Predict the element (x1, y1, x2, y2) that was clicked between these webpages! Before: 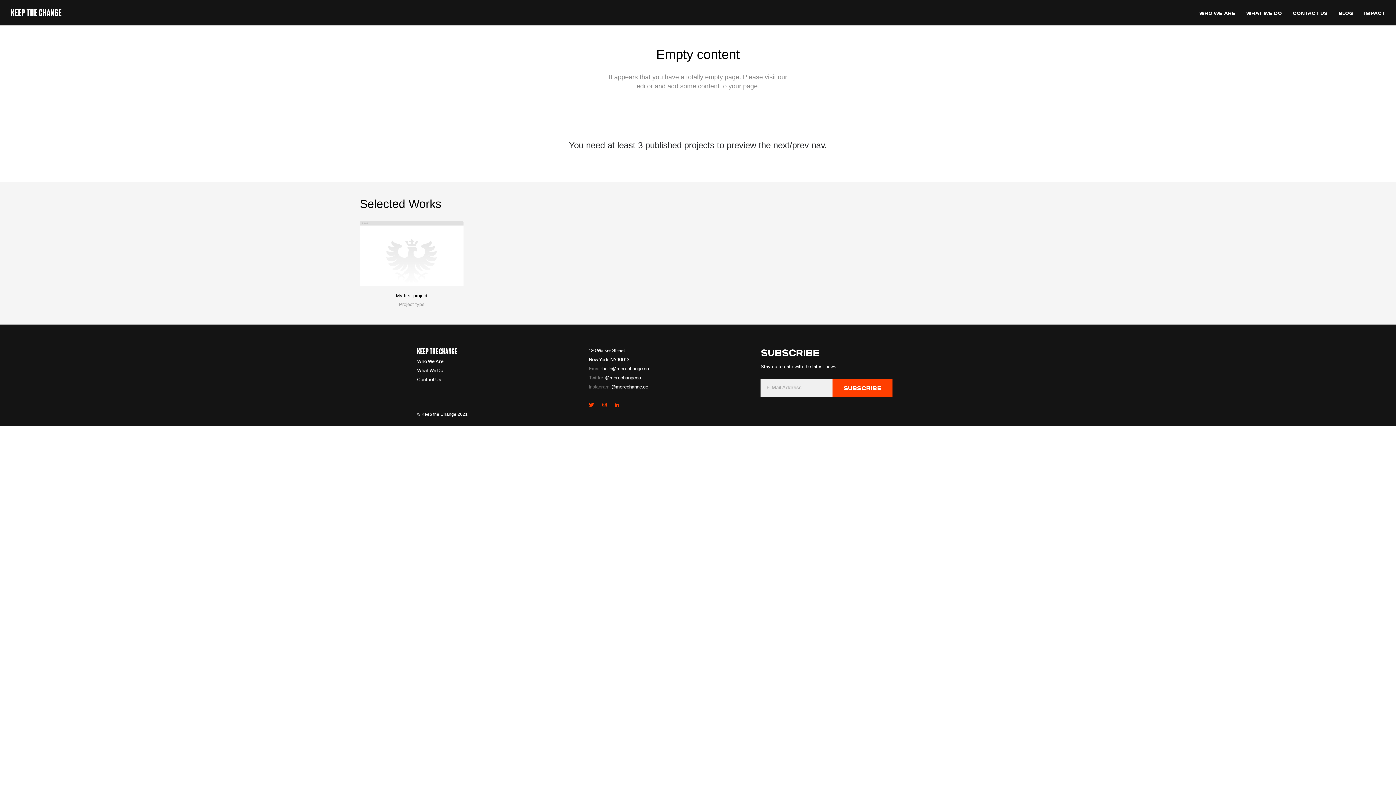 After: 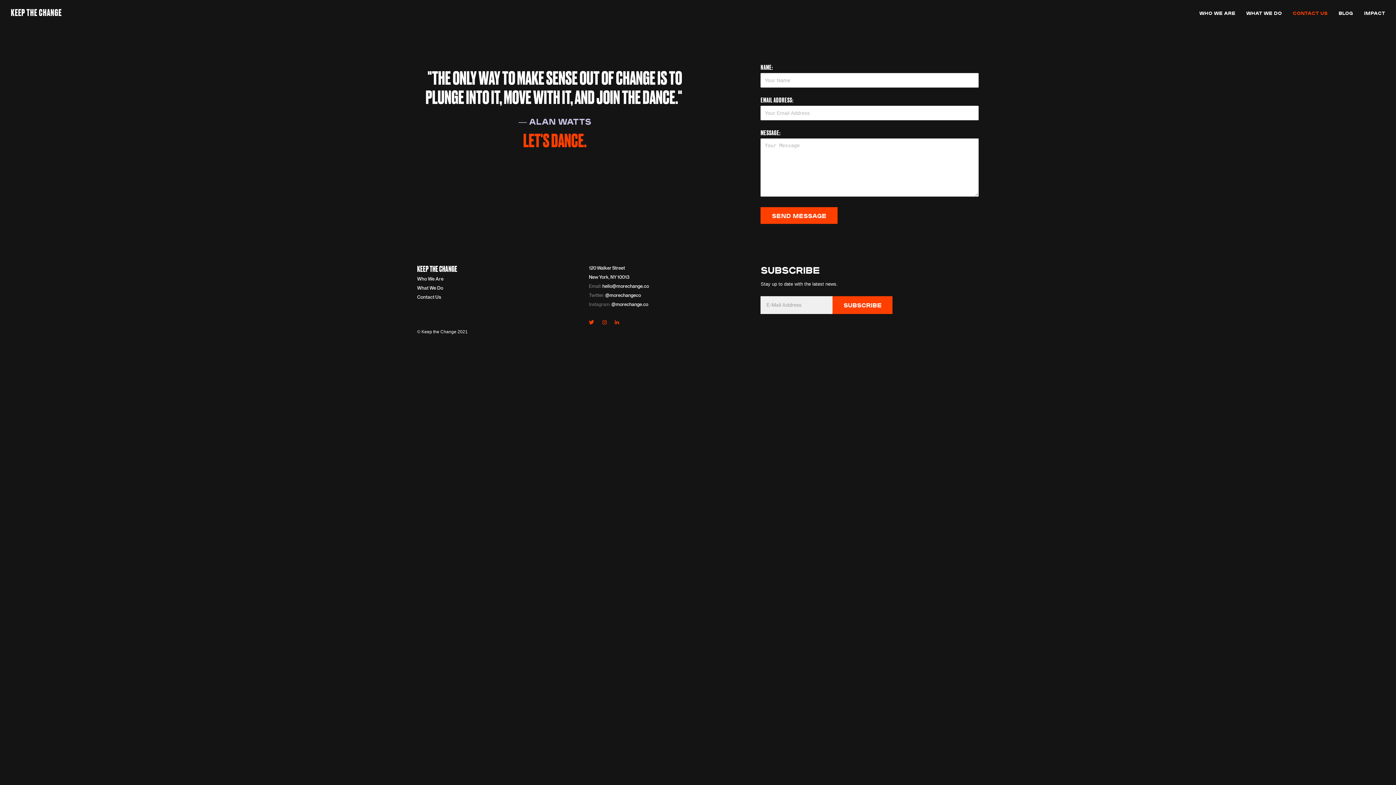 Action: label: CONTACT US bbox: (1287, 6, 1333, 16)